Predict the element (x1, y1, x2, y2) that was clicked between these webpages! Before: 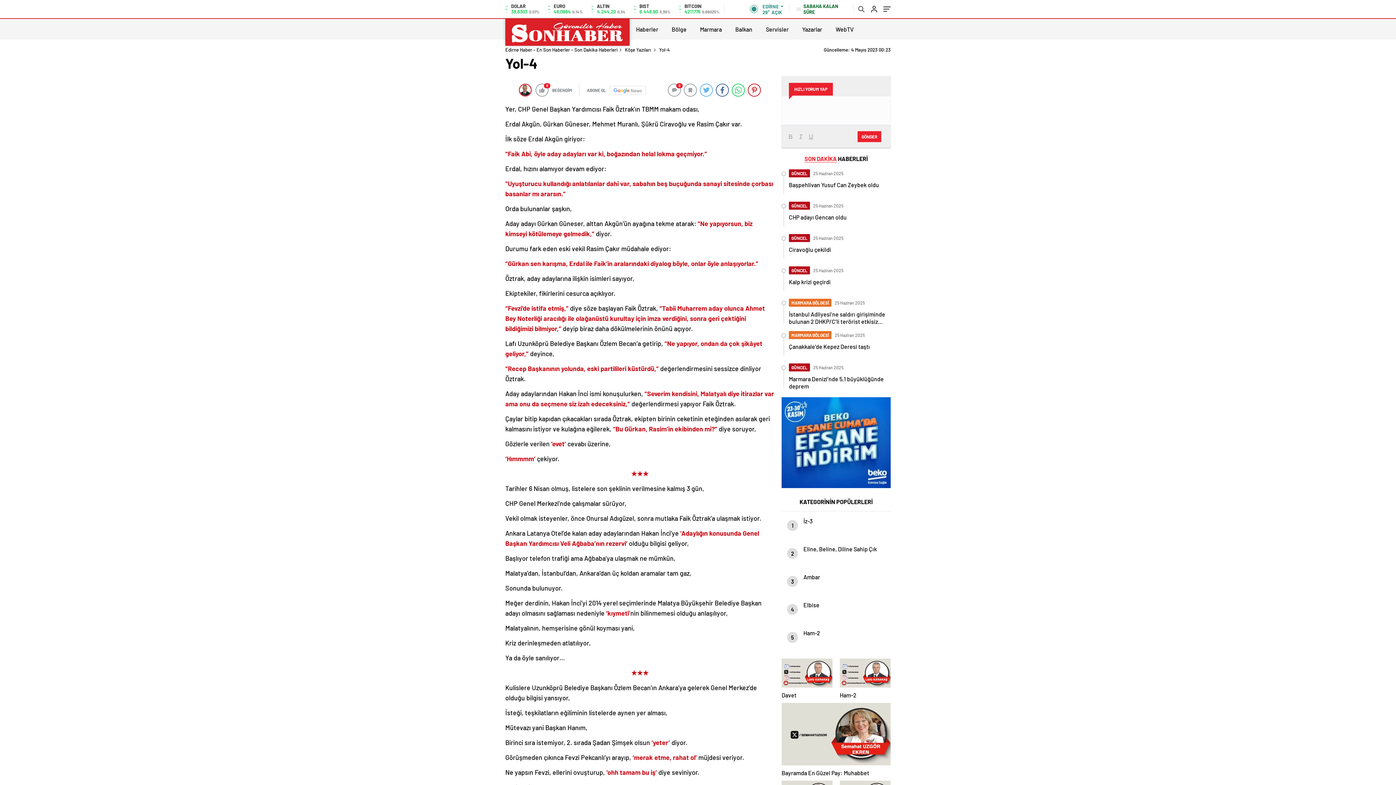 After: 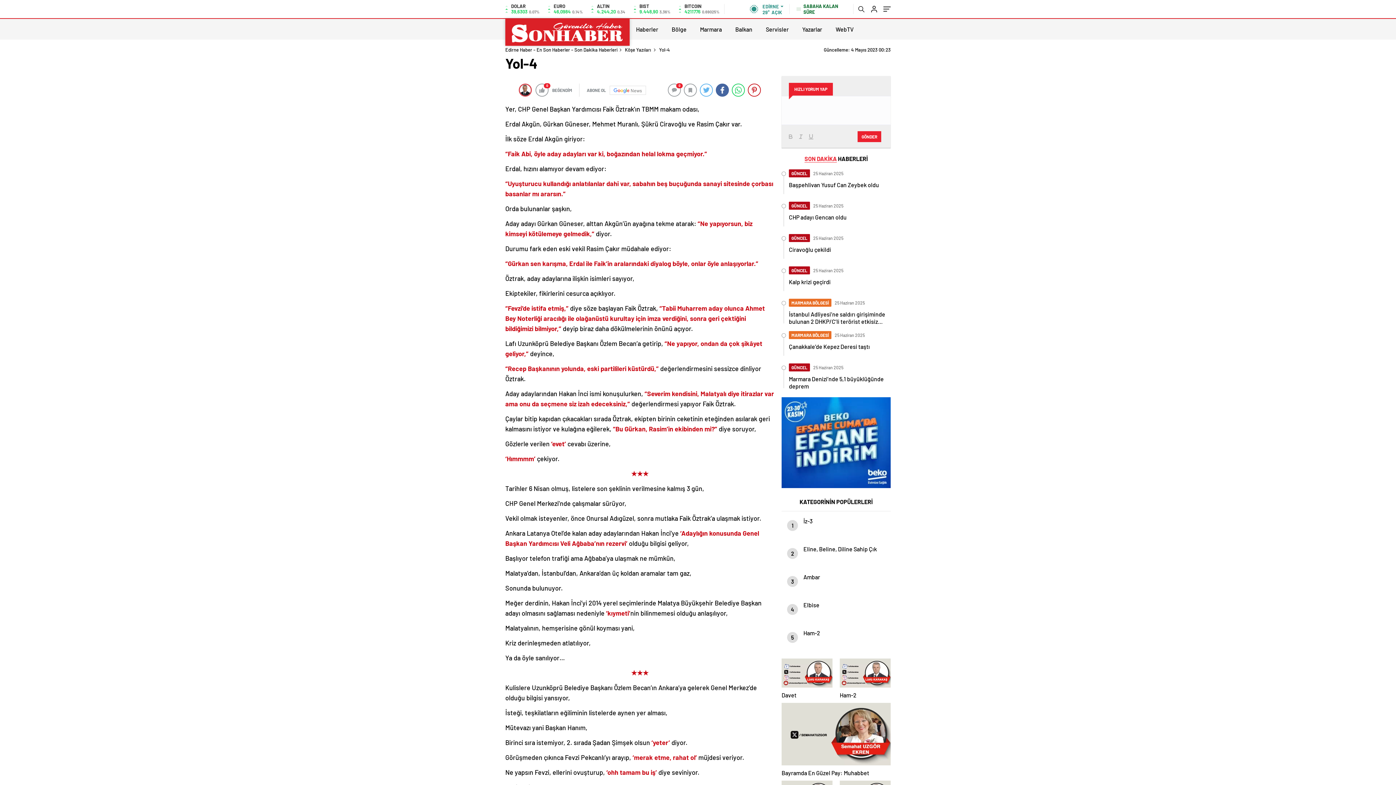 Action: bbox: (716, 83, 729, 96)